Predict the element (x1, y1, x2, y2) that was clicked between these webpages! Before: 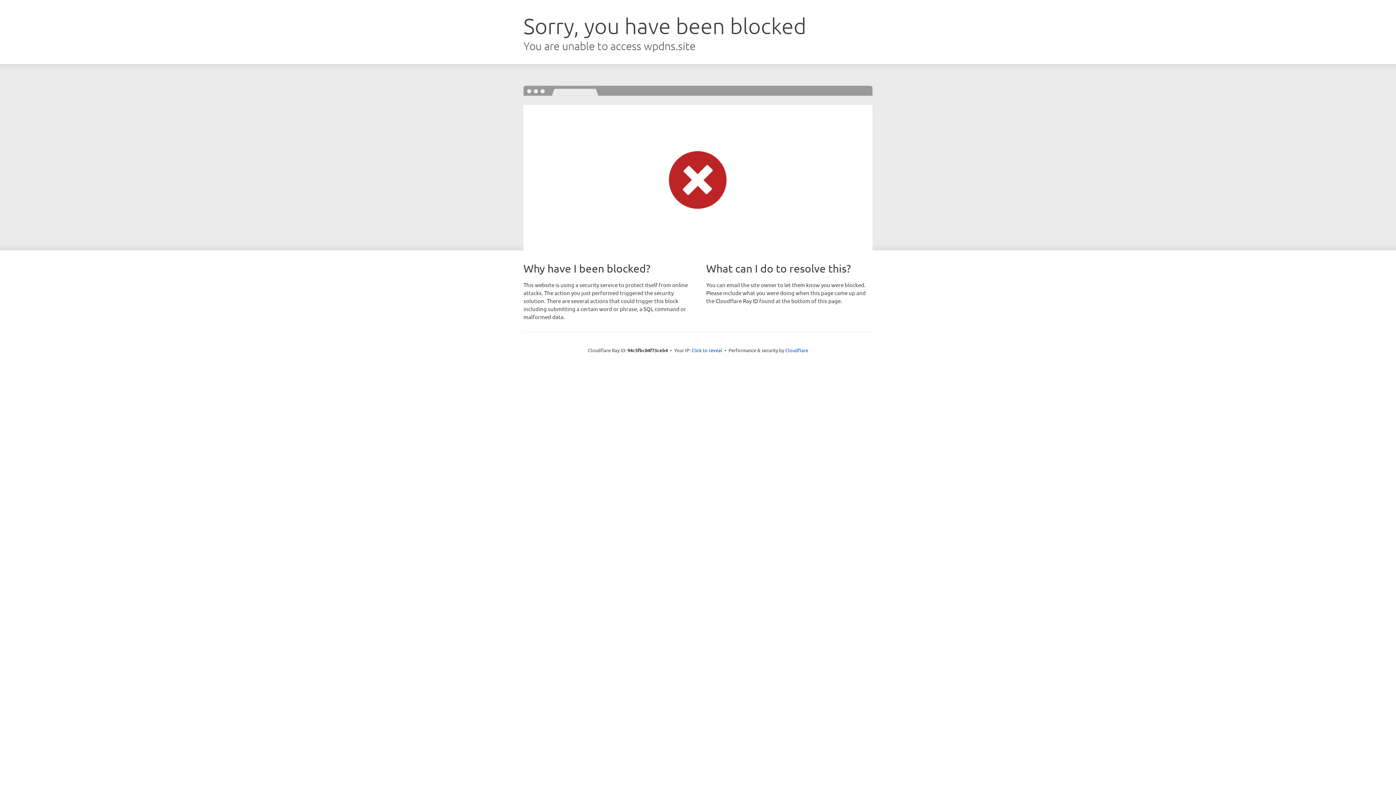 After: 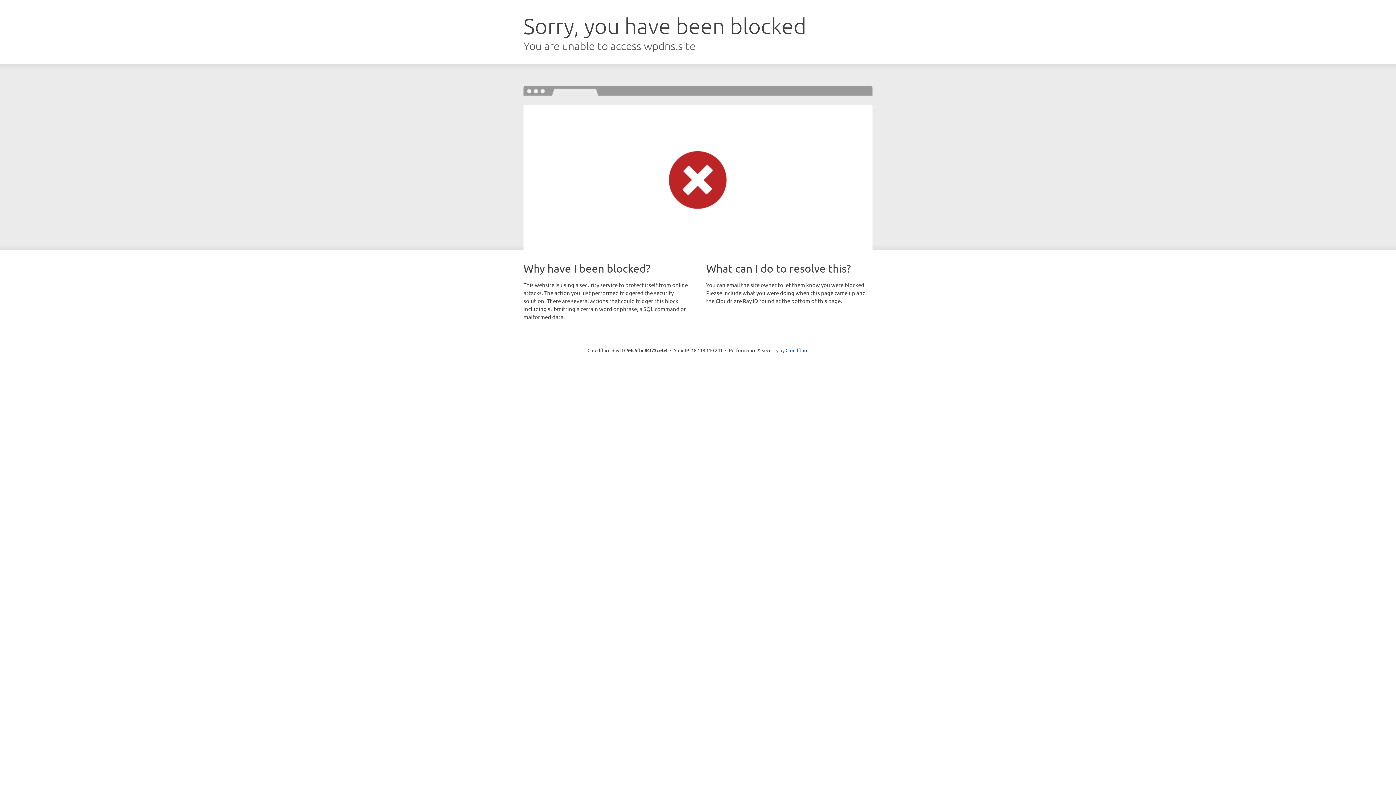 Action: label: Click to reveal bbox: (691, 346, 722, 353)